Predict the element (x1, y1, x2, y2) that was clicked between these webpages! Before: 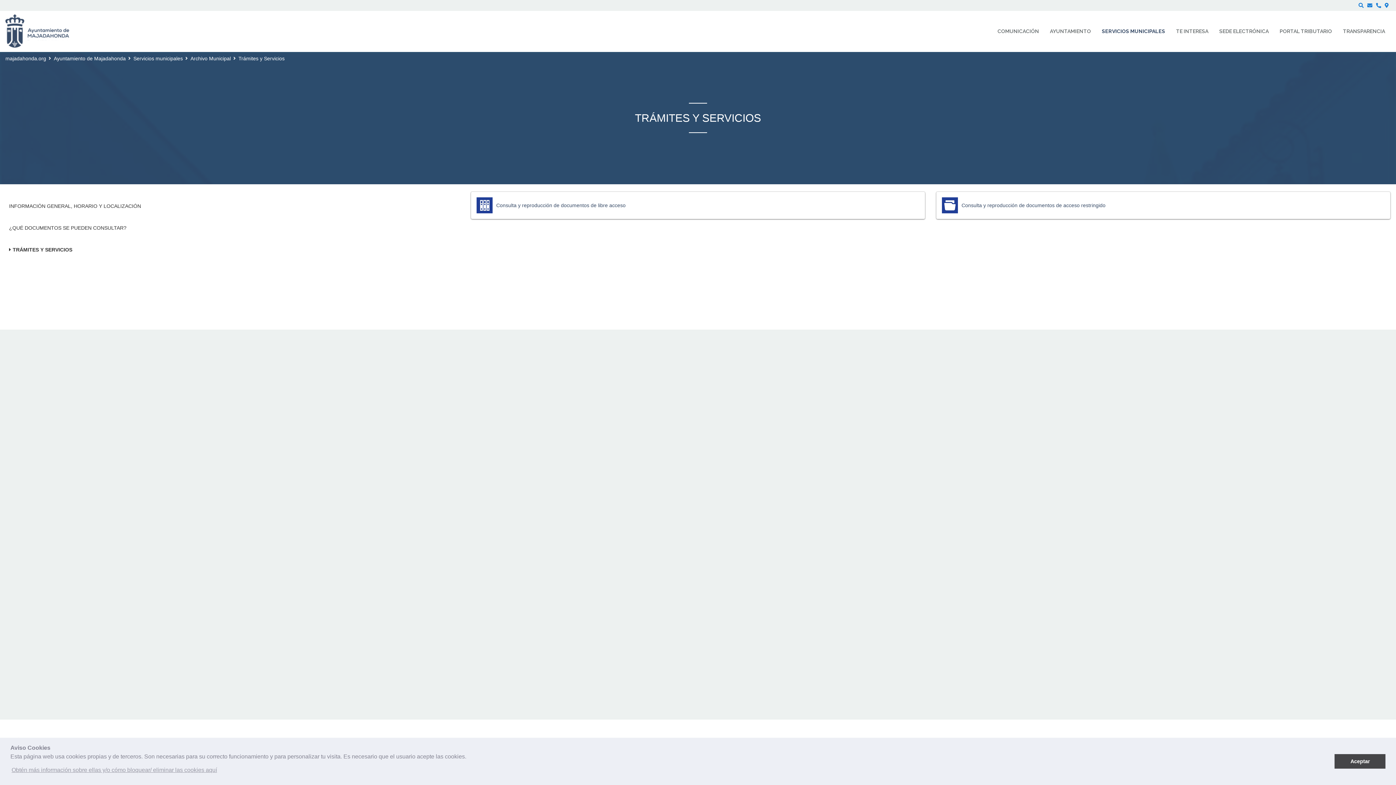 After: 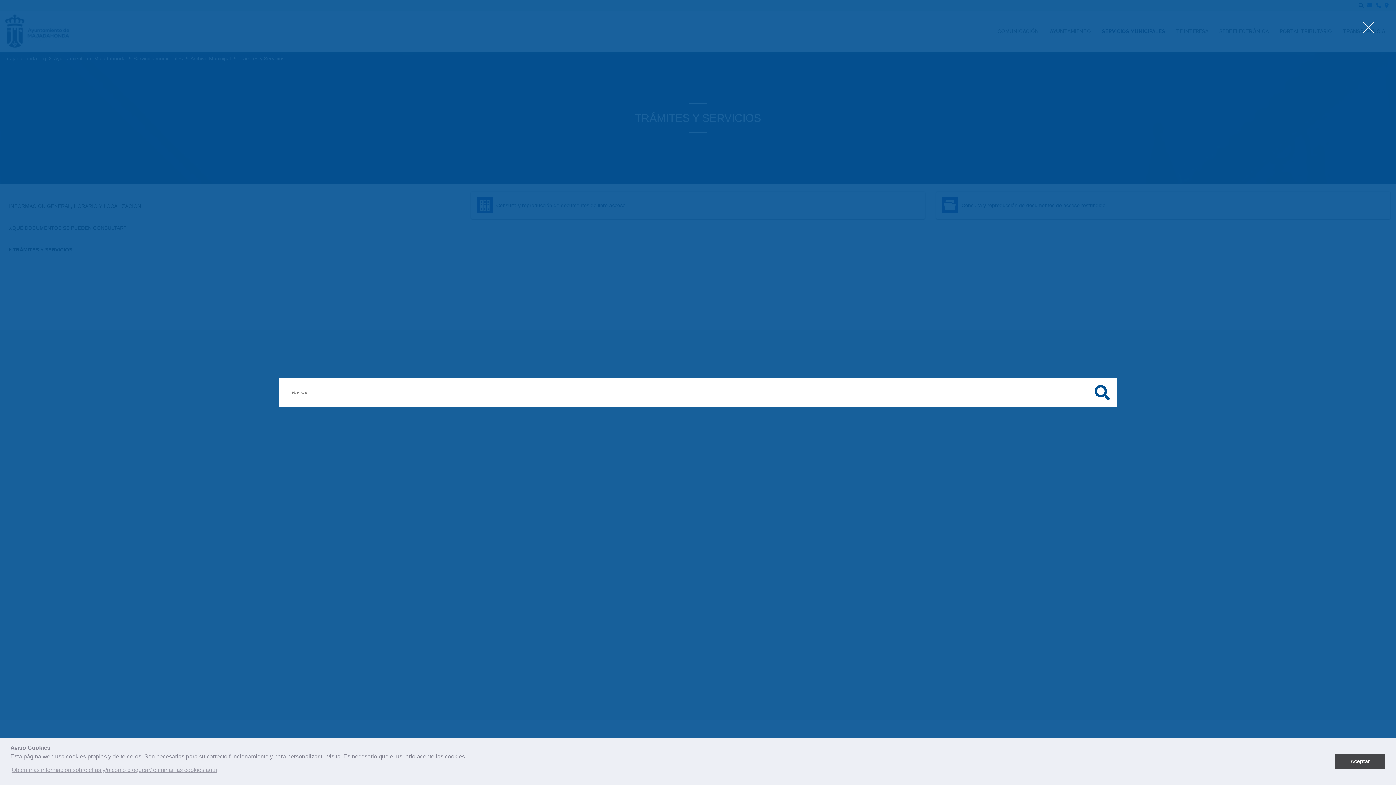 Action: bbox: (1358, 2, 1364, 8) label: Buscar